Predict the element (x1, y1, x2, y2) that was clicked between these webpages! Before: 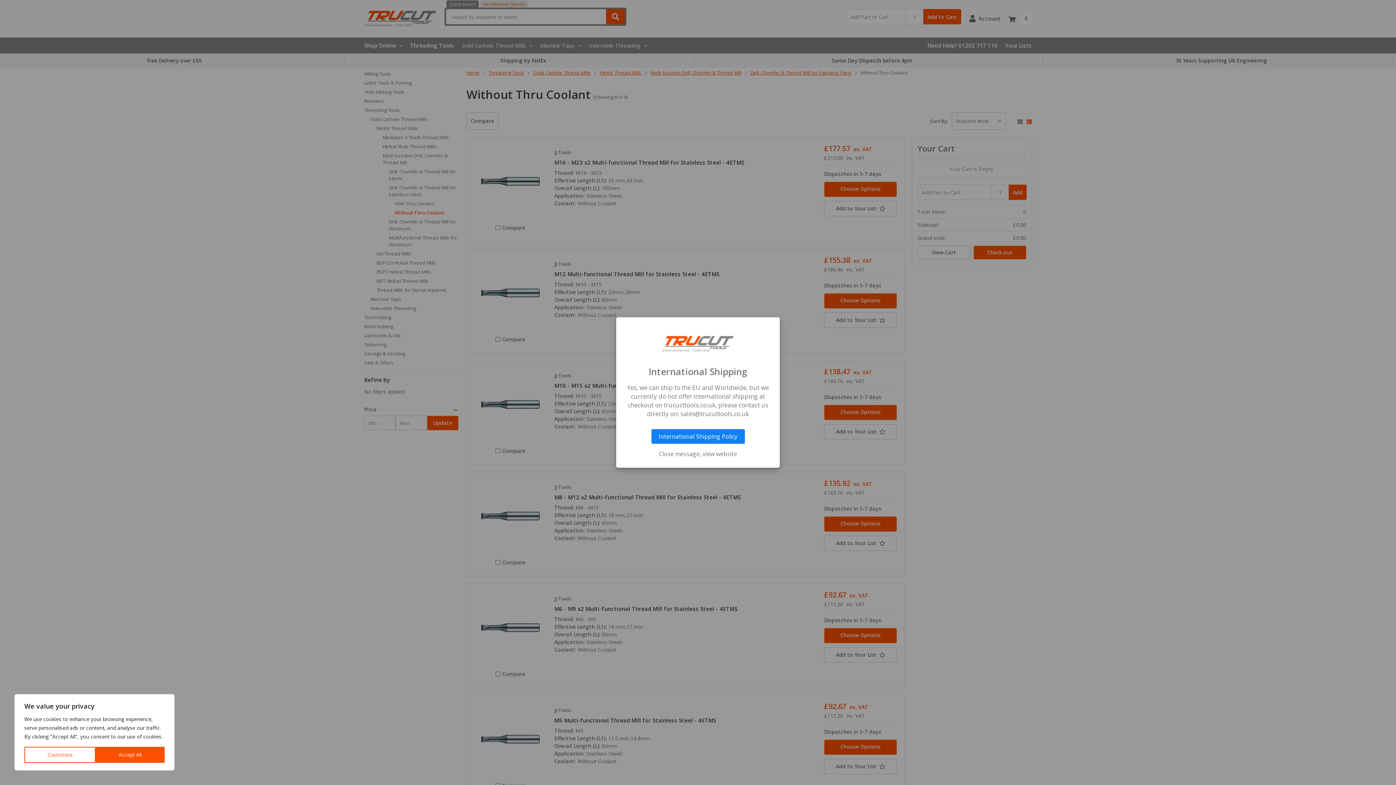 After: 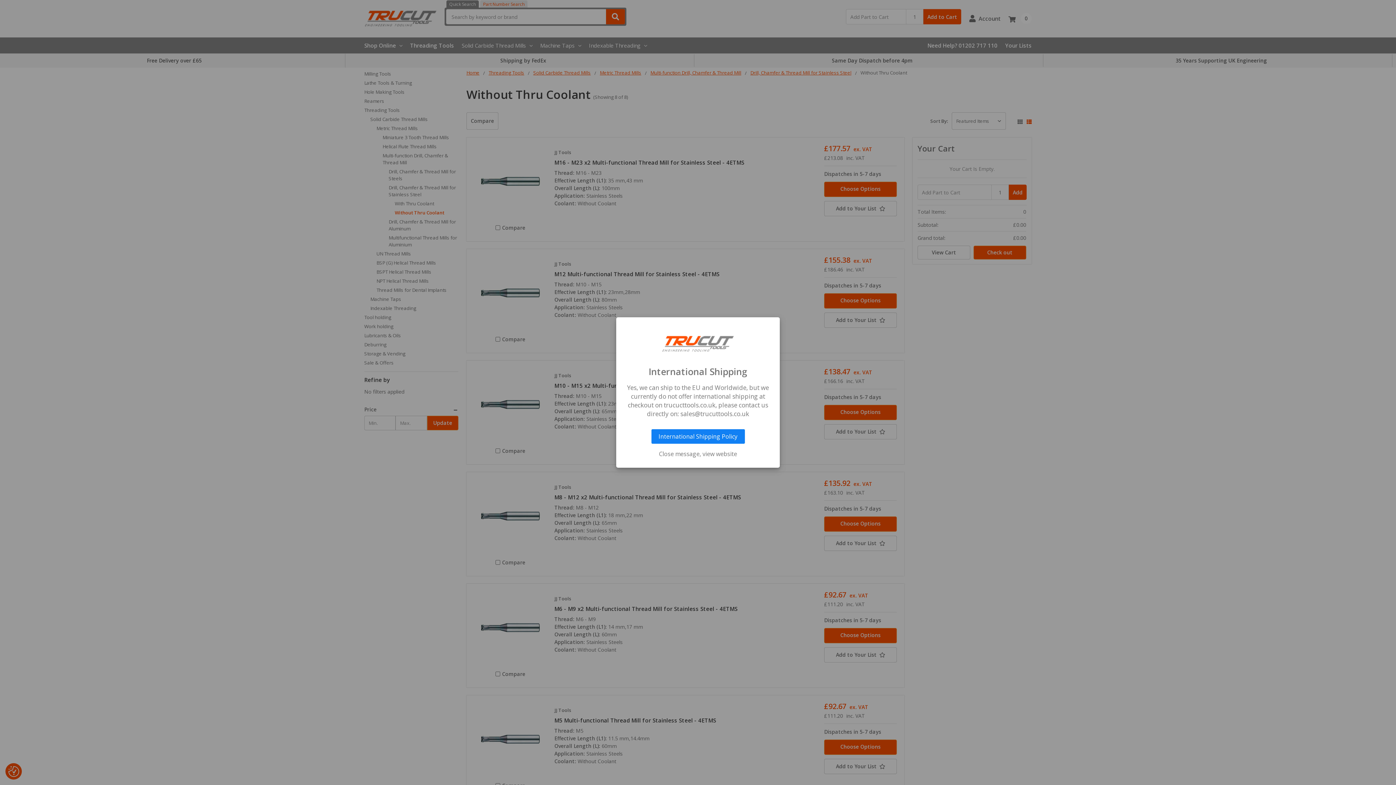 Action: label: Accept All bbox: (95, 747, 164, 763)